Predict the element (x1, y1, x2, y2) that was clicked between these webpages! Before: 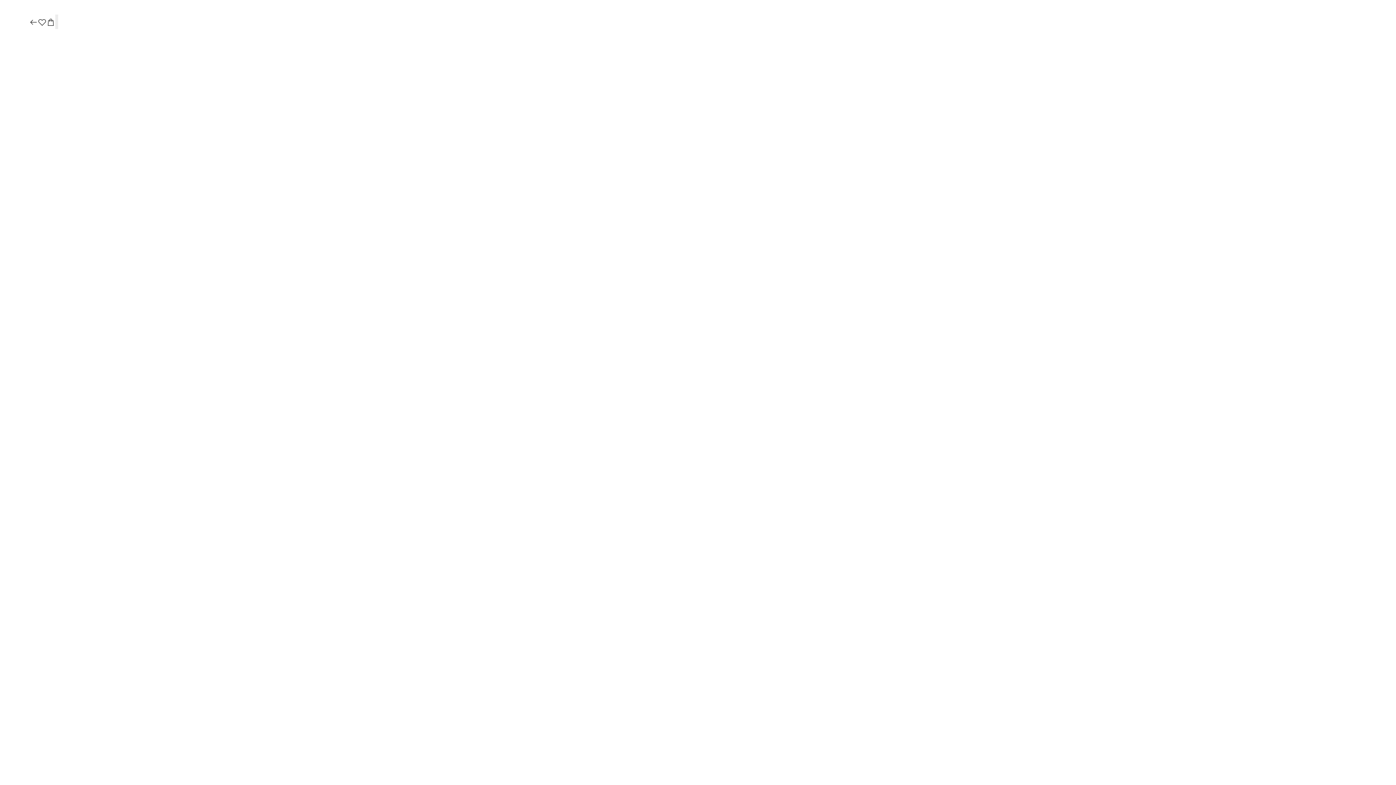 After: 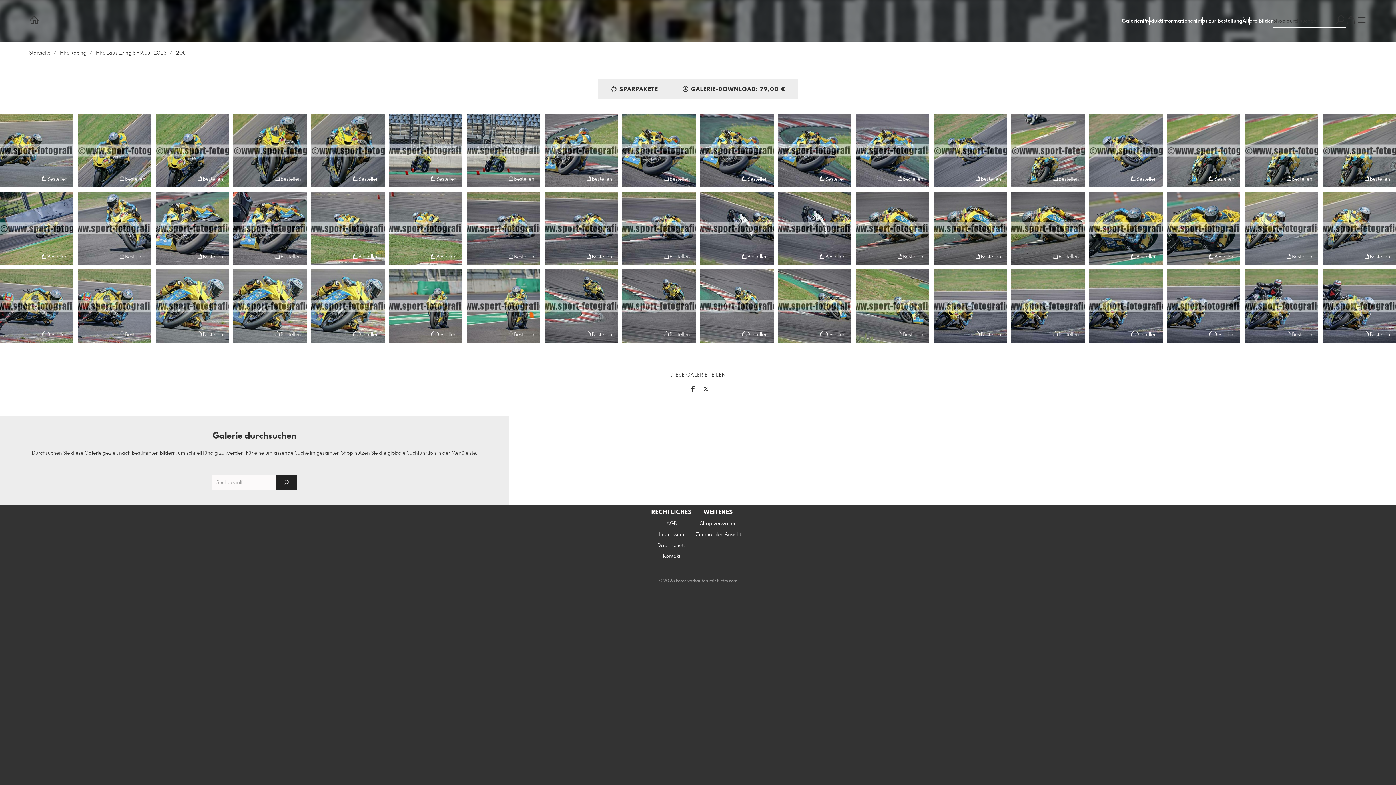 Action: bbox: (29, 17, 37, 27)